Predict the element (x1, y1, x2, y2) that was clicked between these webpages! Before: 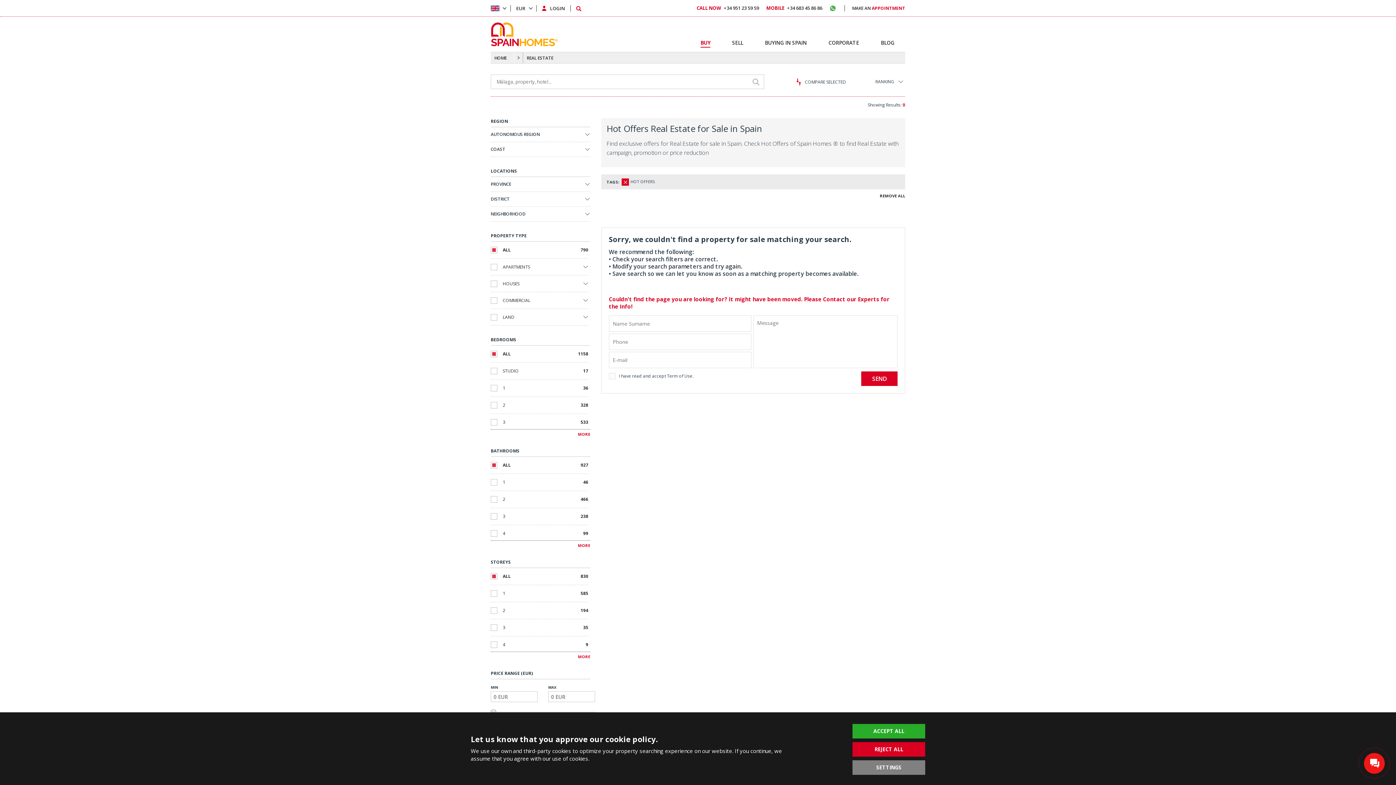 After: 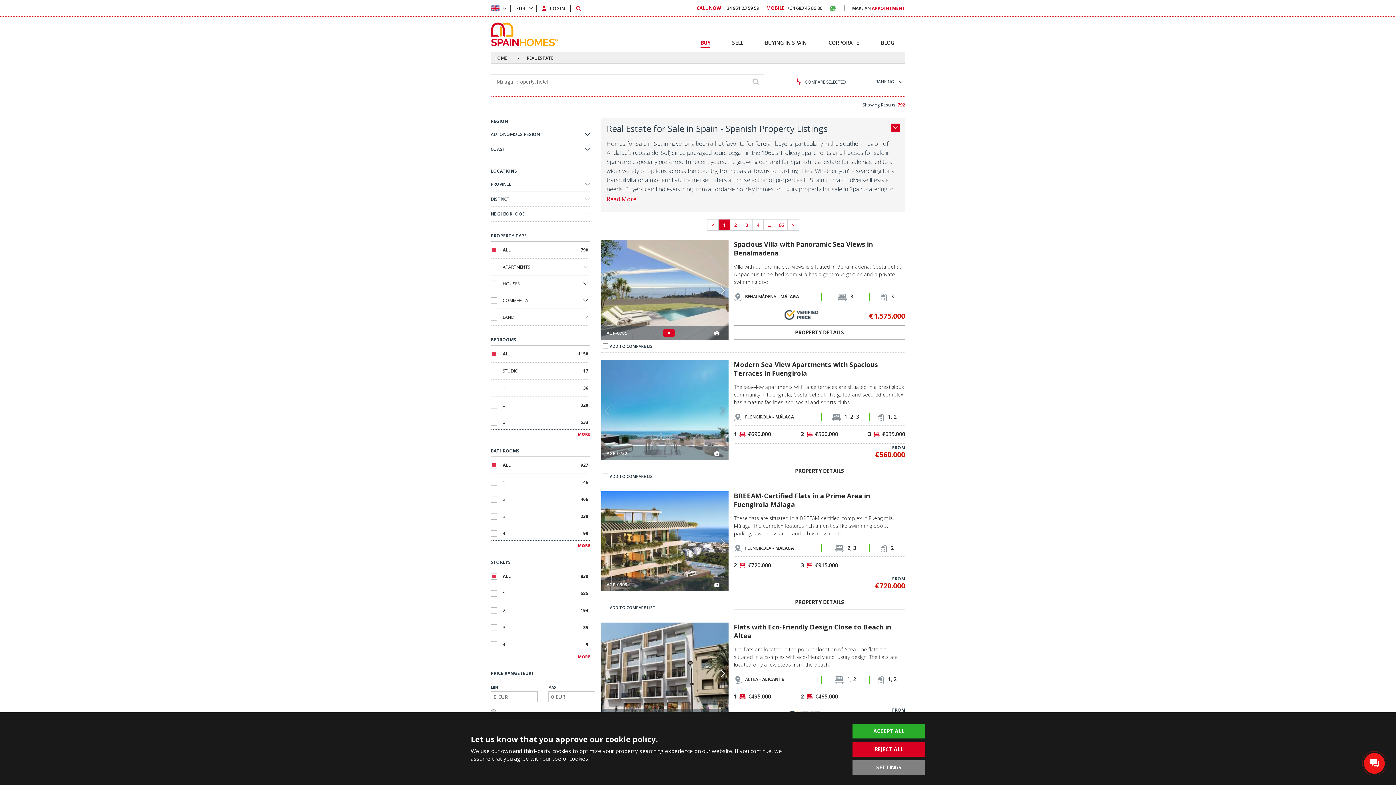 Action: label: REMOVE ALL bbox: (880, 193, 905, 198)